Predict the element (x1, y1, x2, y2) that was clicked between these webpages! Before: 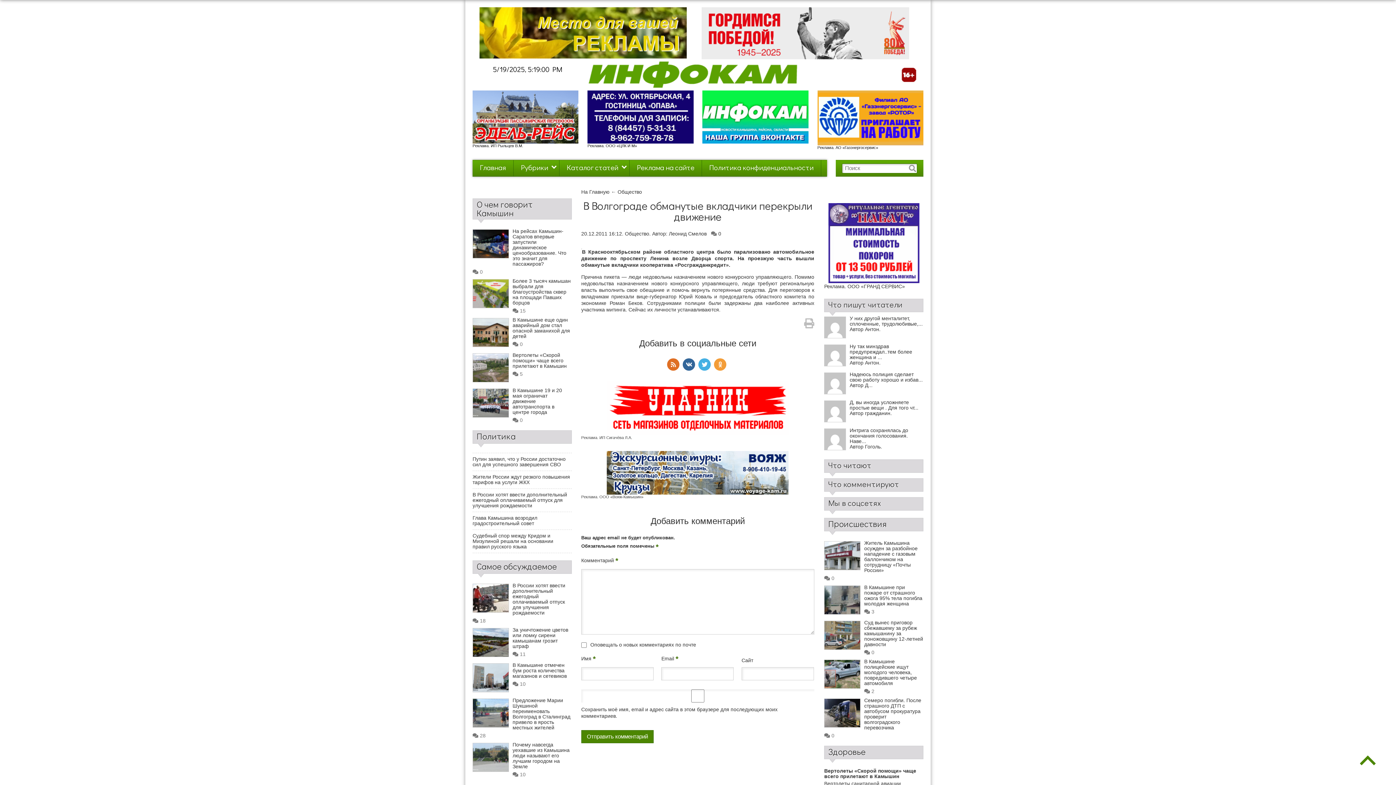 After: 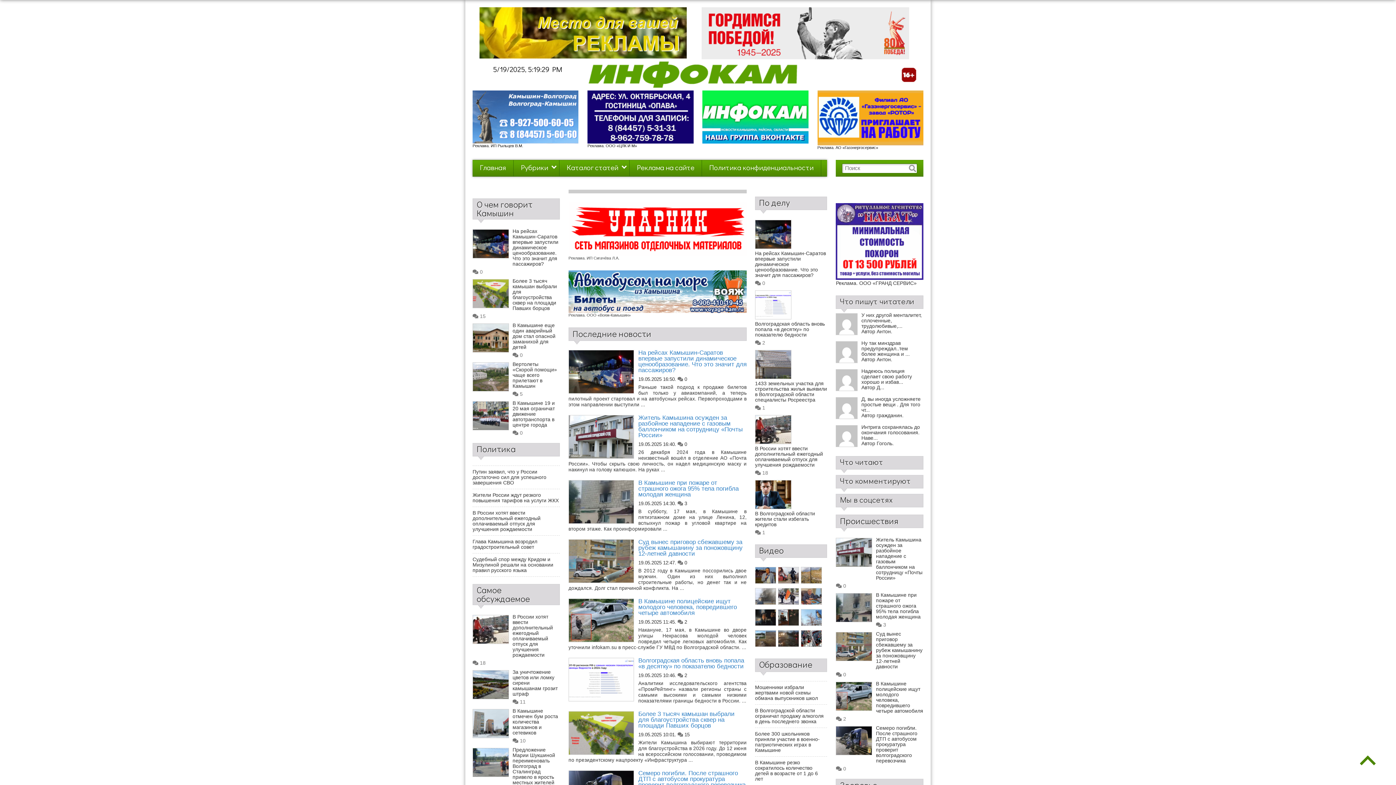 Action: label: На Главную bbox: (581, 189, 609, 194)